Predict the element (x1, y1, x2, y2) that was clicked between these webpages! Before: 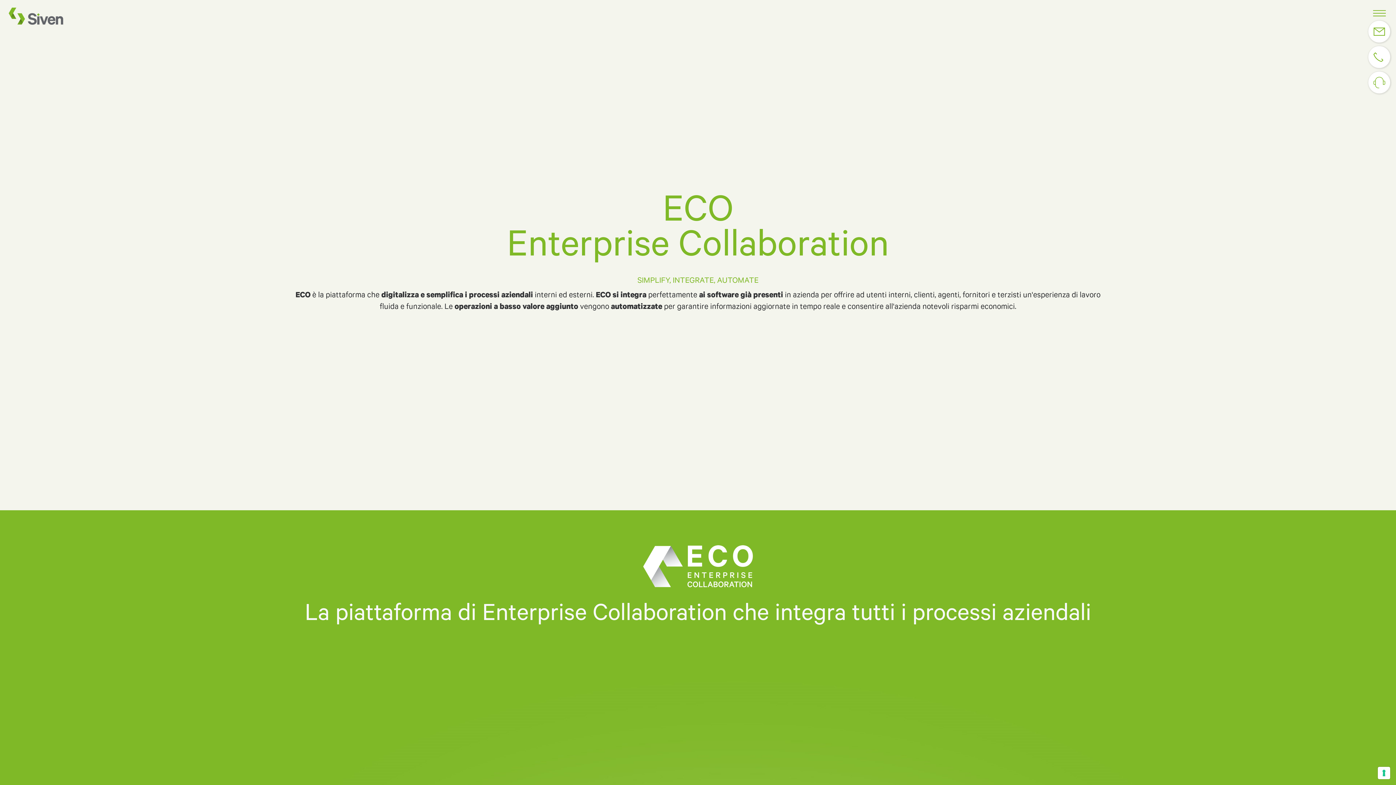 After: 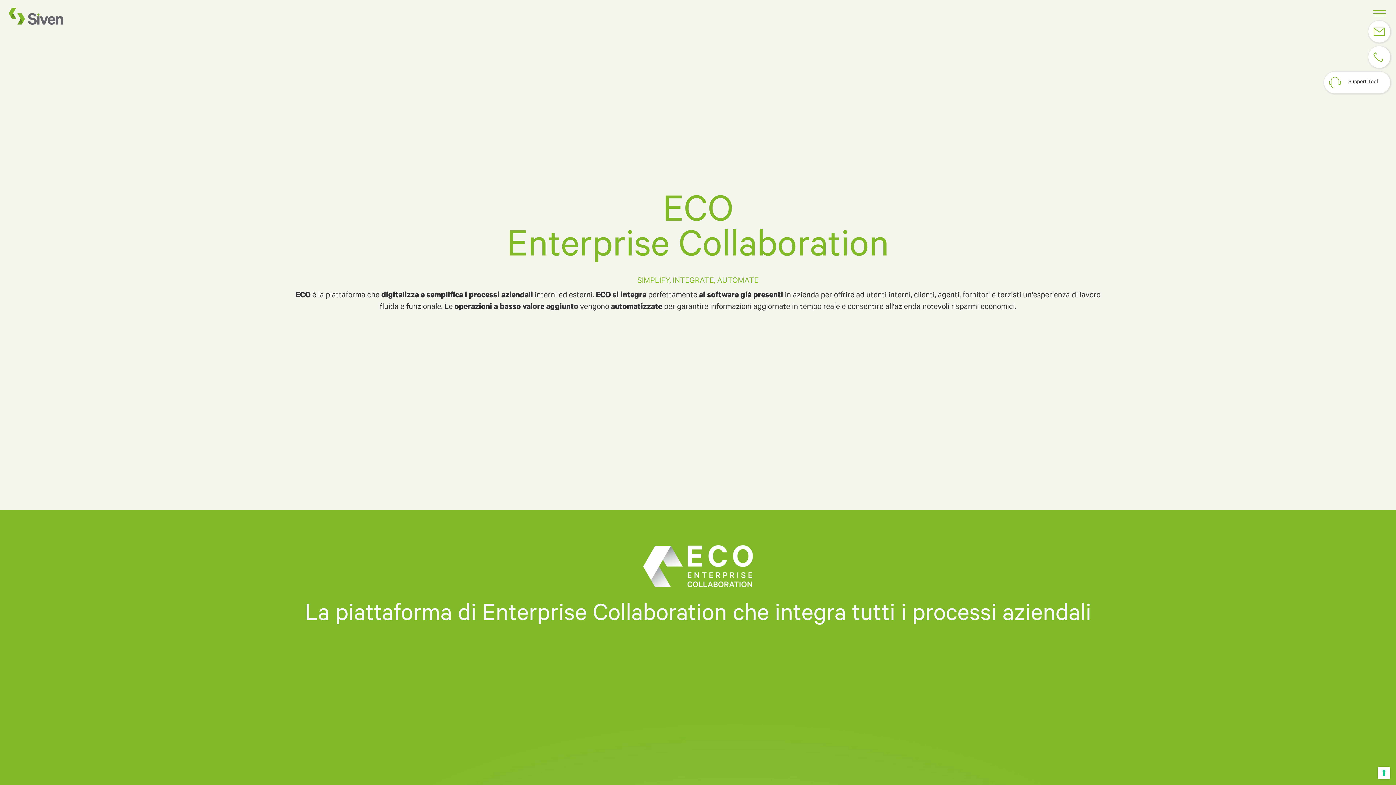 Action: bbox: (1368, 71, 1390, 93)